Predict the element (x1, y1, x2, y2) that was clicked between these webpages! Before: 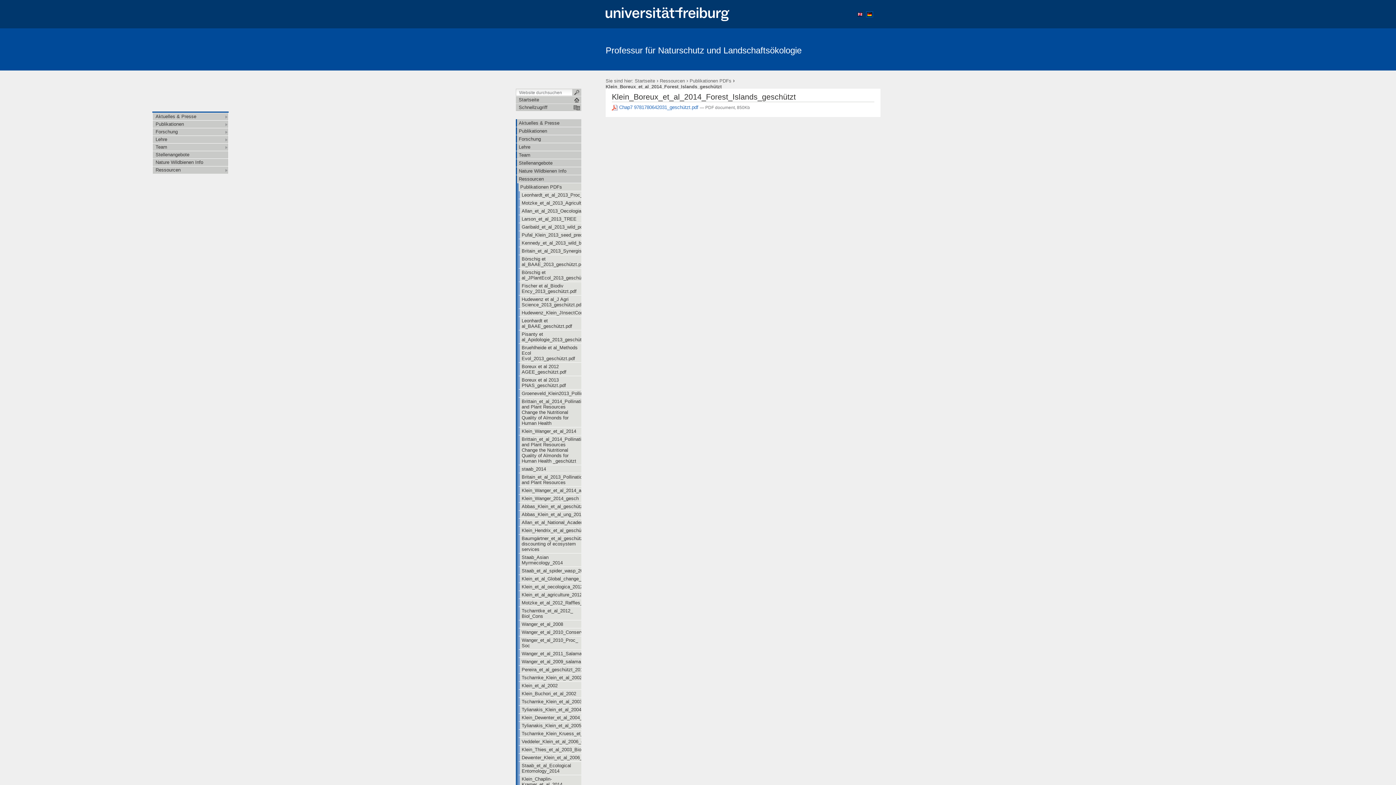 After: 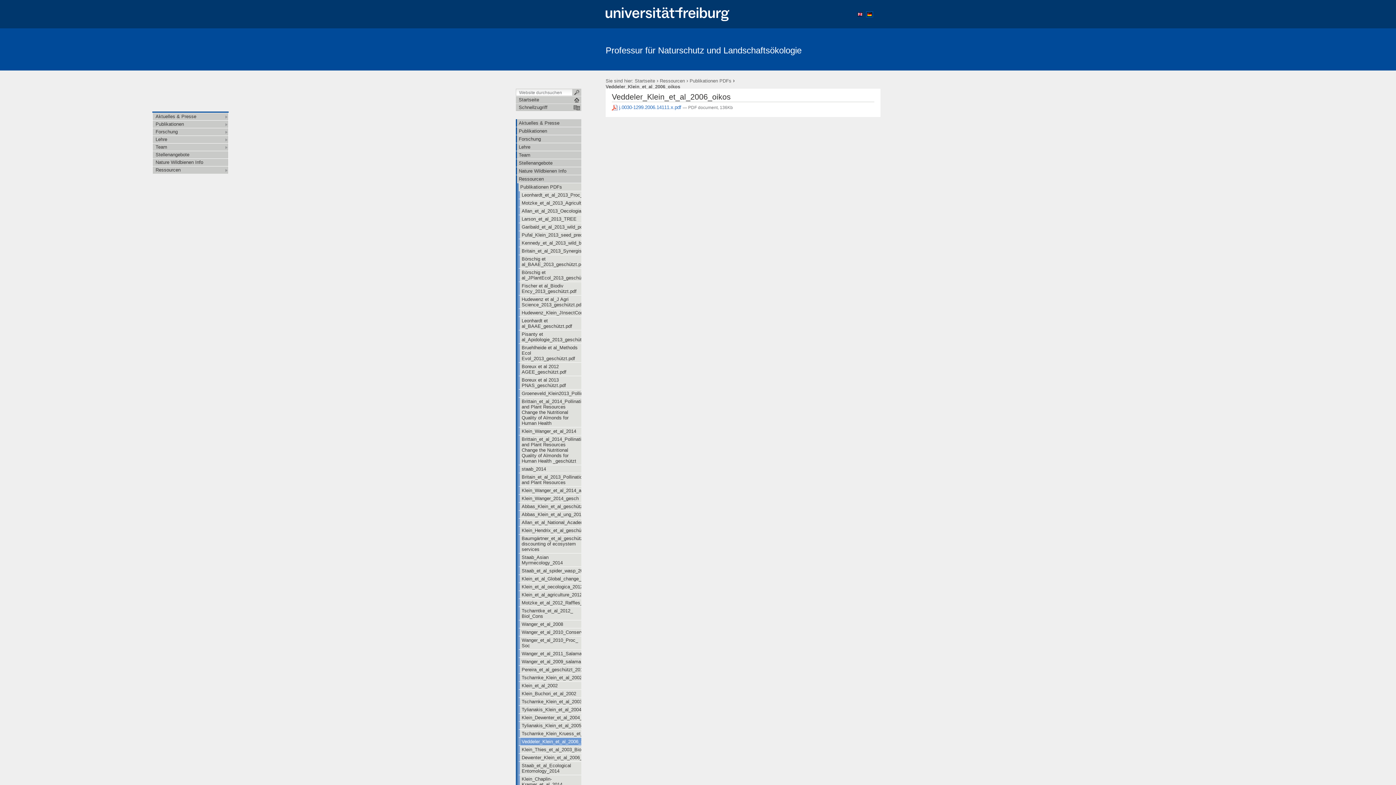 Action: bbox: (520, 738, 581, 745) label: Veddeler_Klein_et_al_2006_oikos